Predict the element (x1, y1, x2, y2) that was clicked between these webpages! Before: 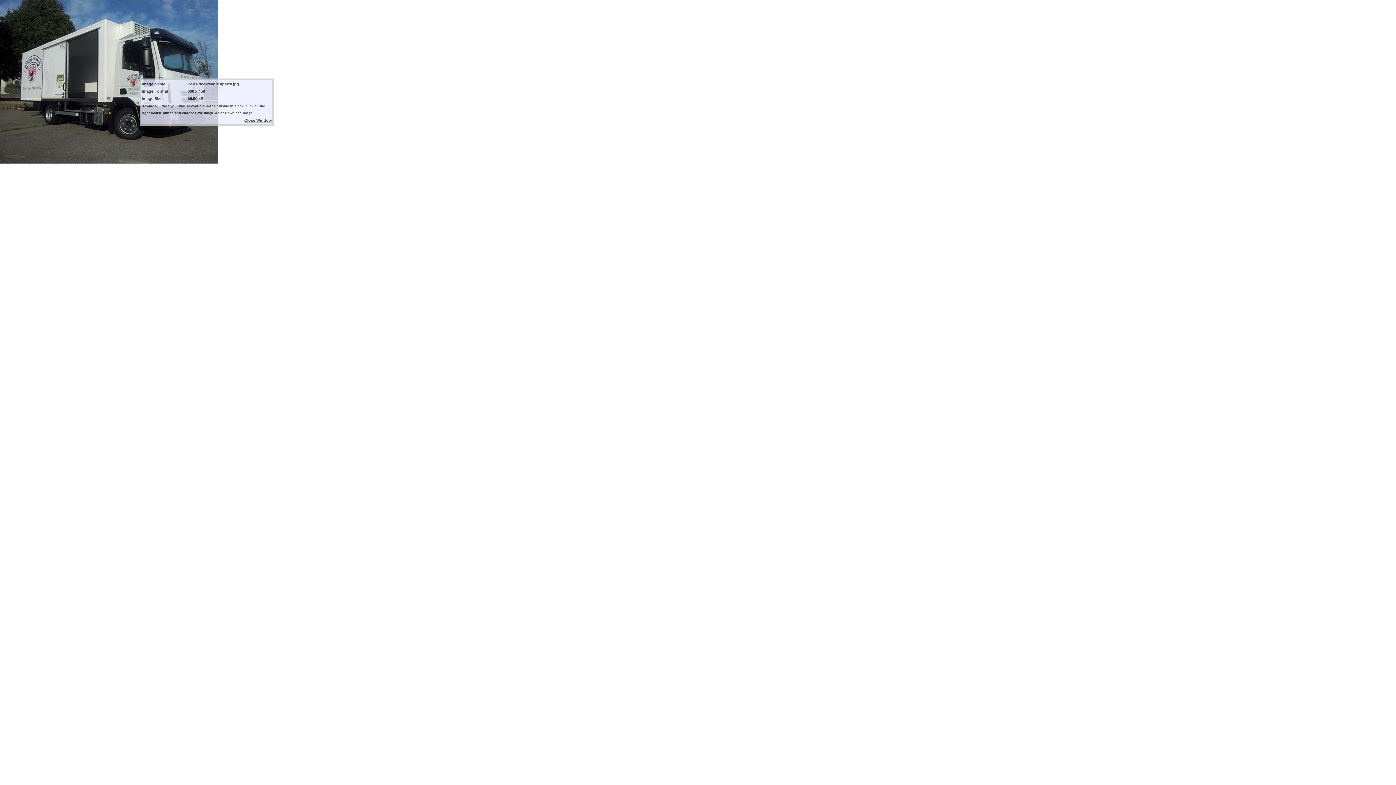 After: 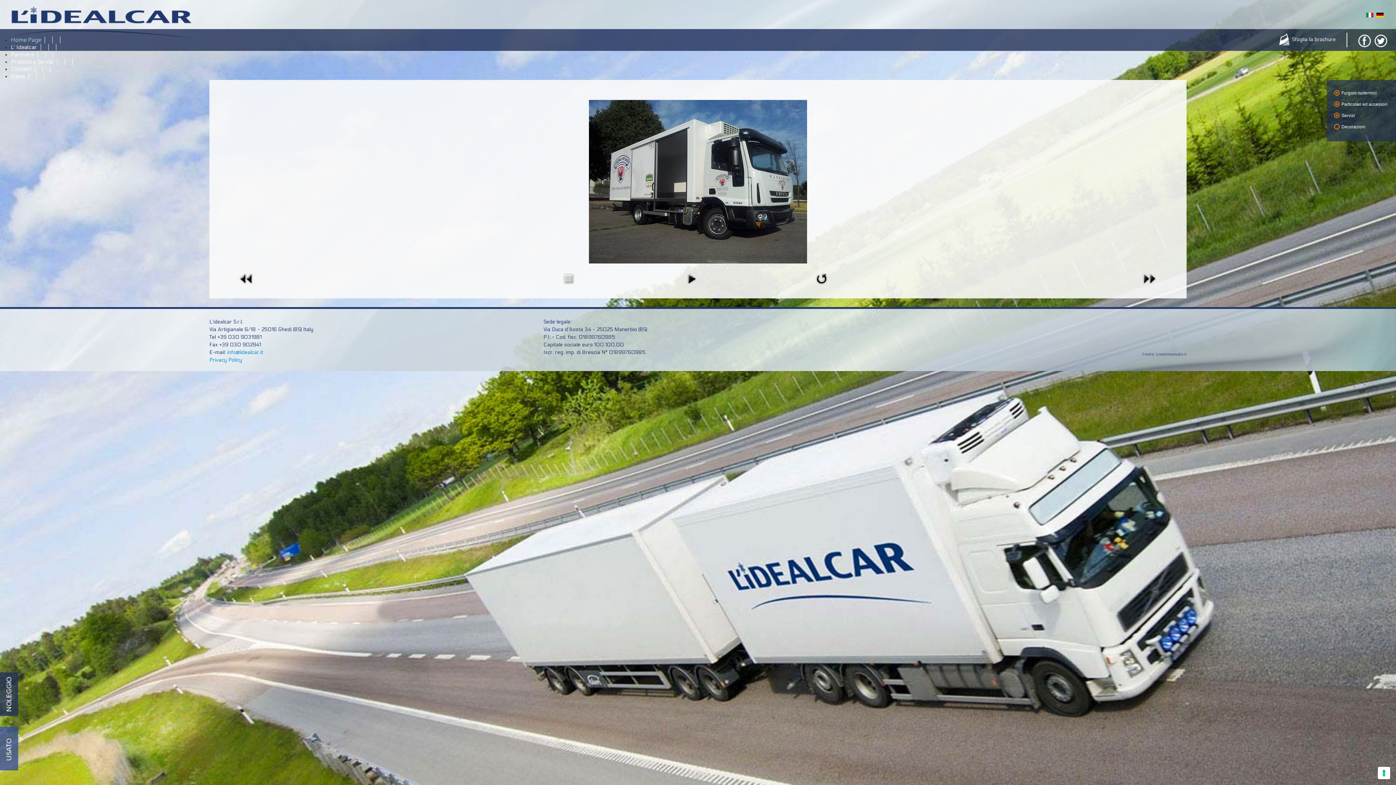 Action: bbox: (244, 118, 272, 122) label: Close Window